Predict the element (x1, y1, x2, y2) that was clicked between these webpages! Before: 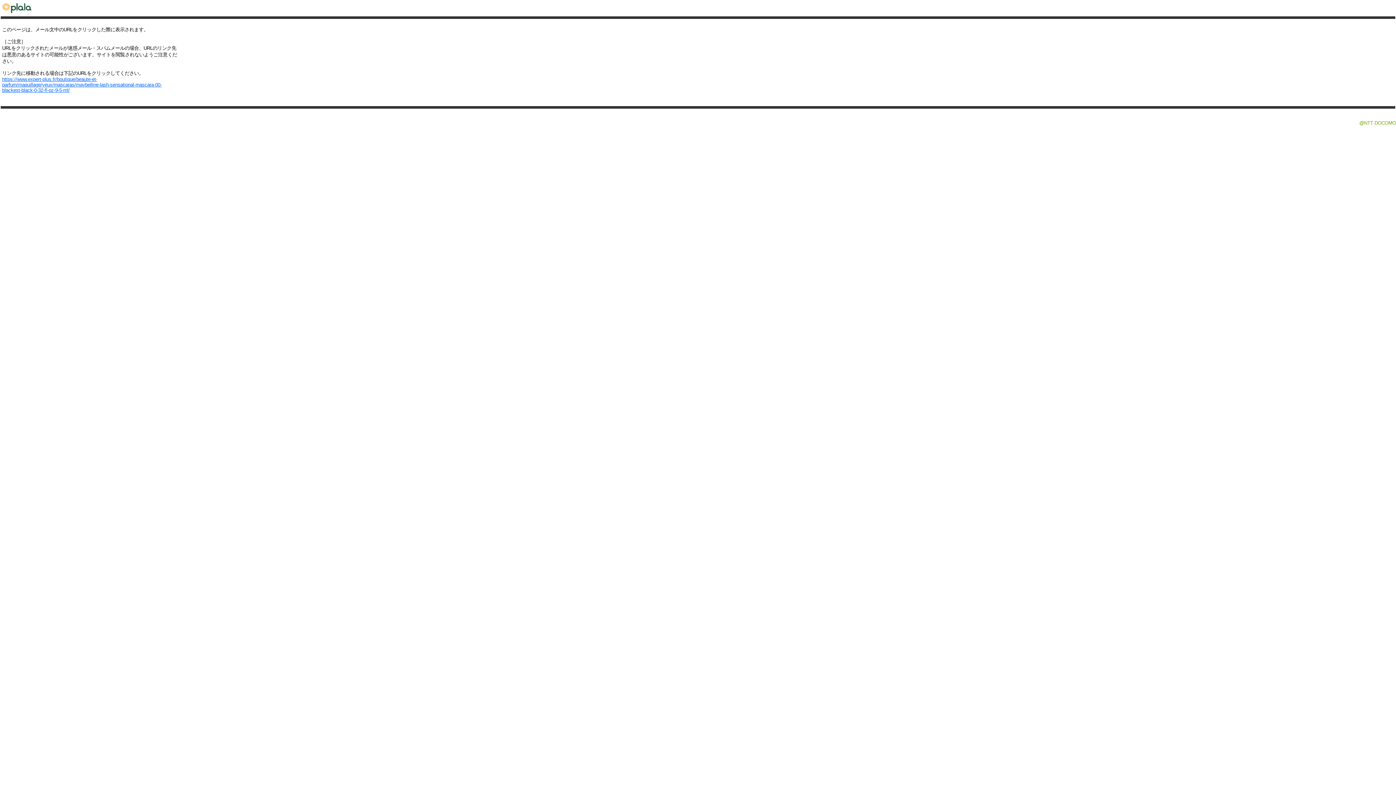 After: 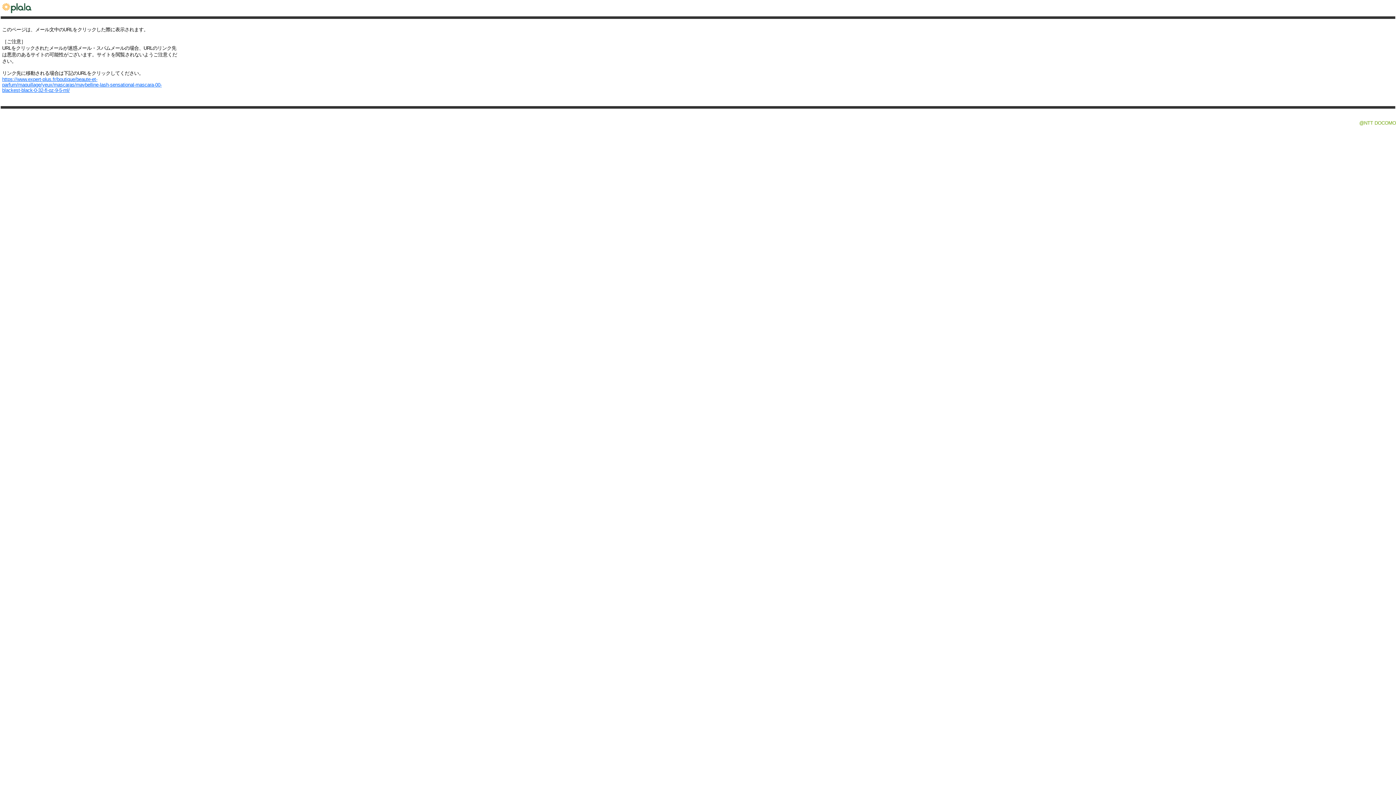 Action: bbox: (0, 12, 36, 17)